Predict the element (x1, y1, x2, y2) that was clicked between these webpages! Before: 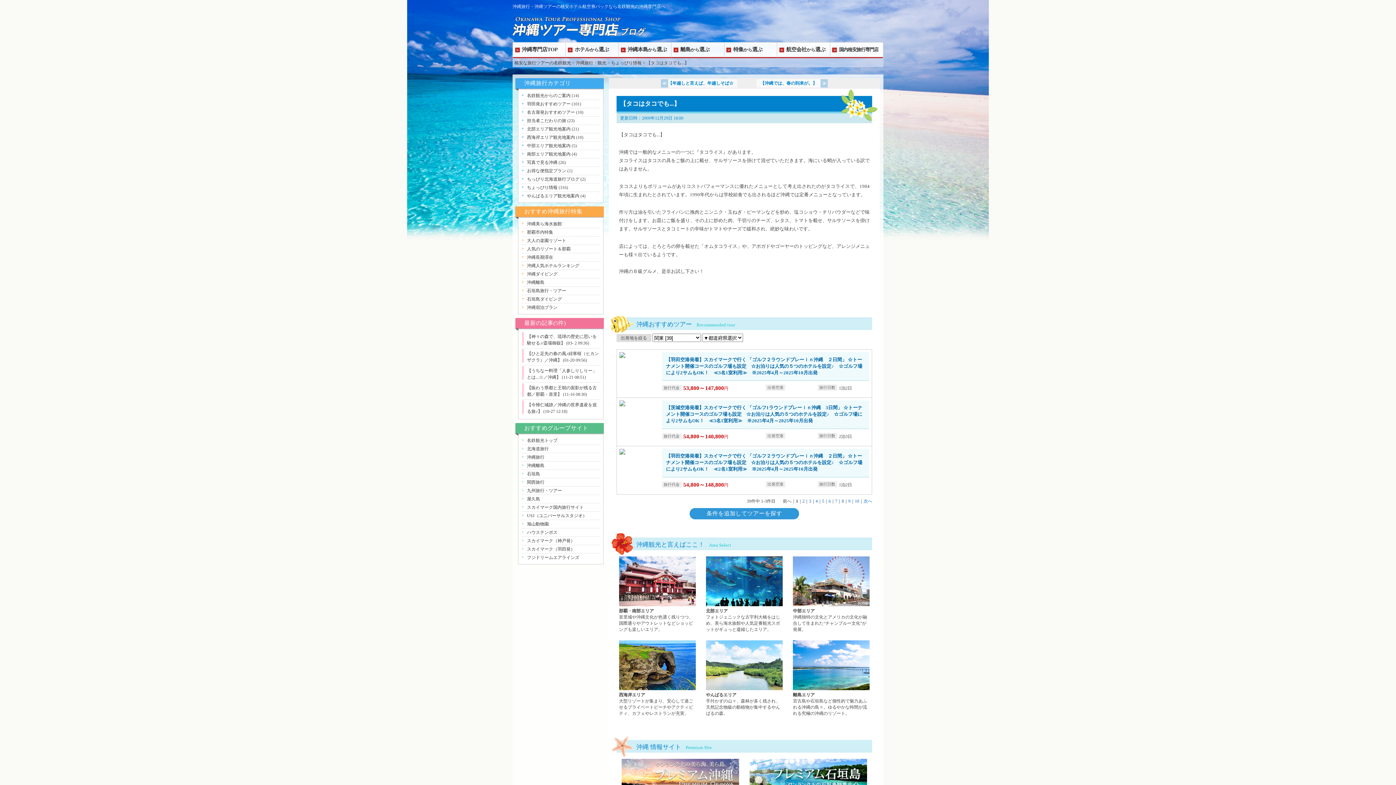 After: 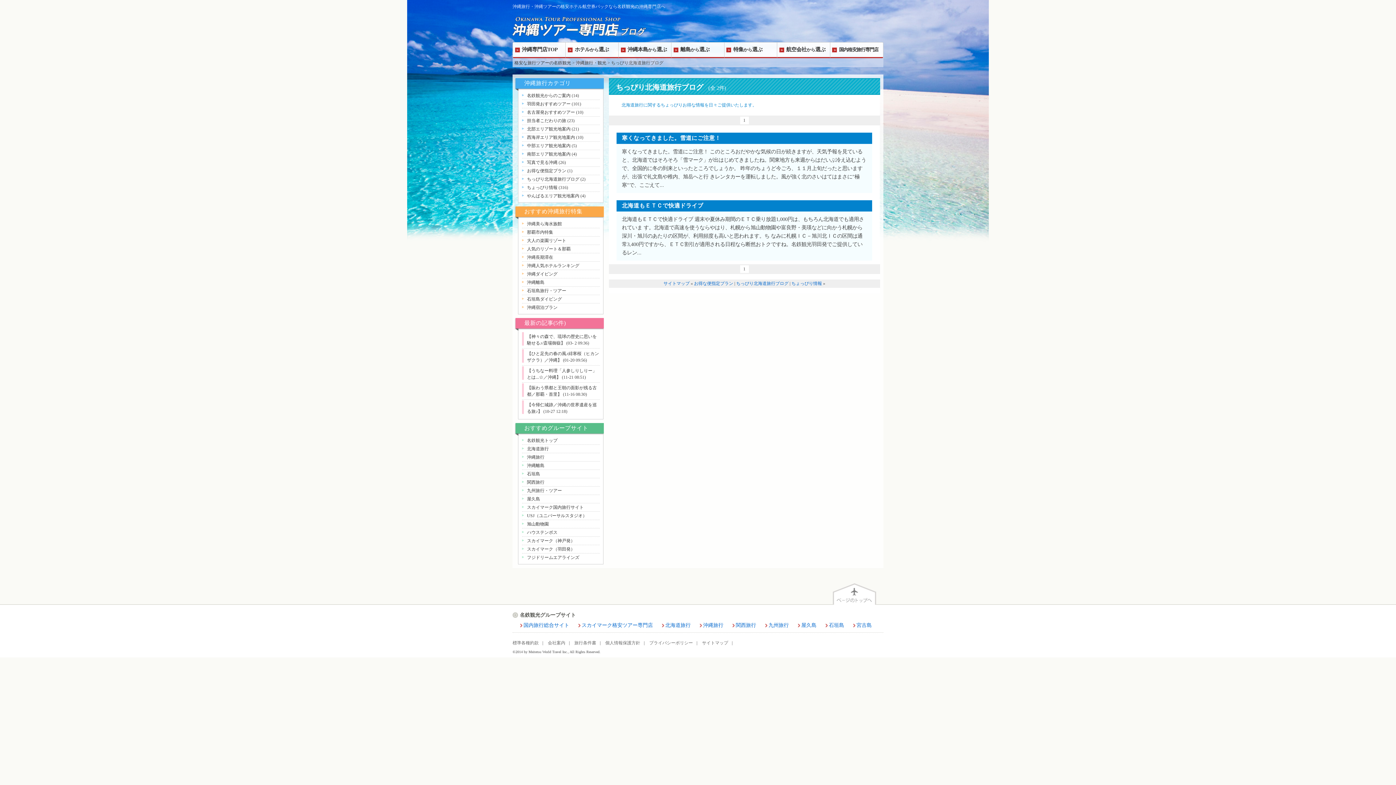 Action: label: ちっぴり北海道旅行ブログ bbox: (527, 176, 579, 181)